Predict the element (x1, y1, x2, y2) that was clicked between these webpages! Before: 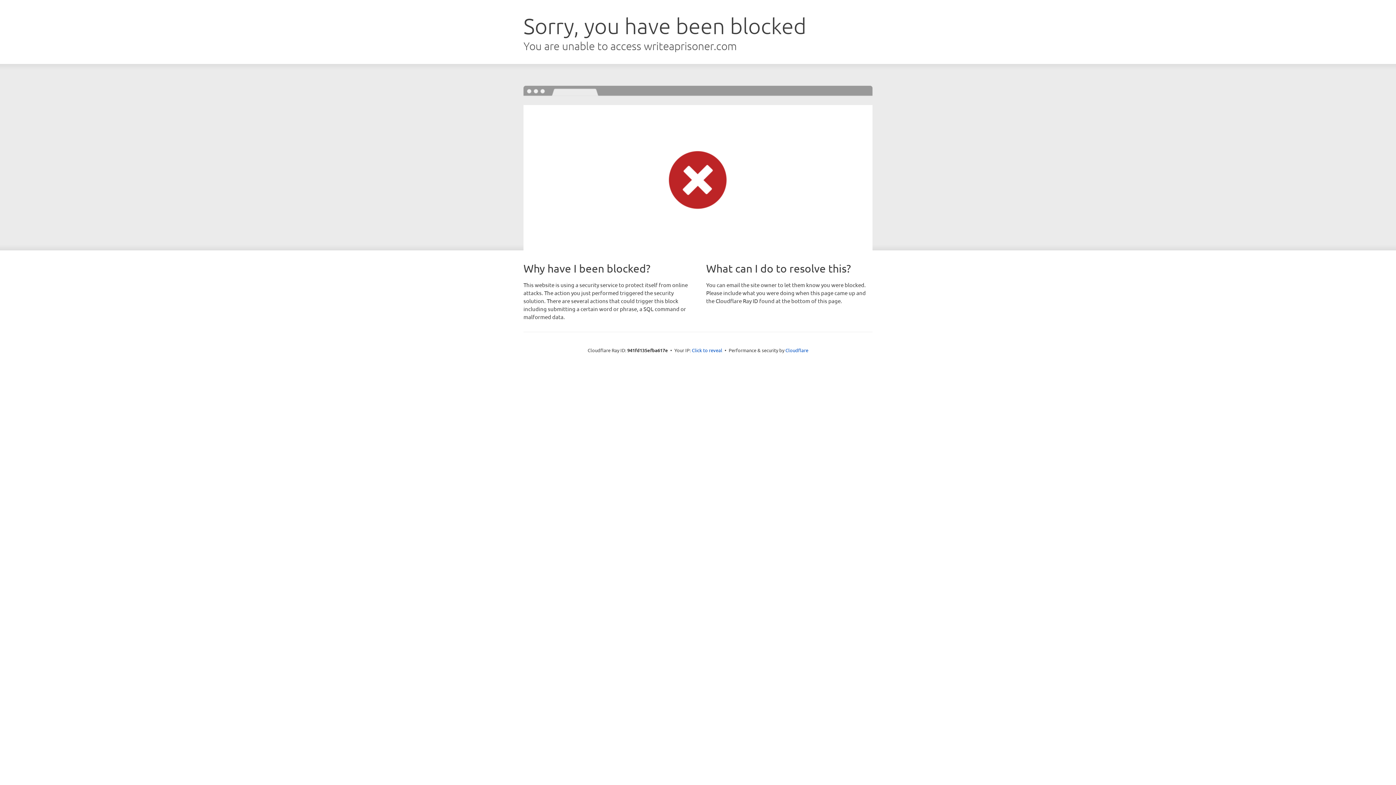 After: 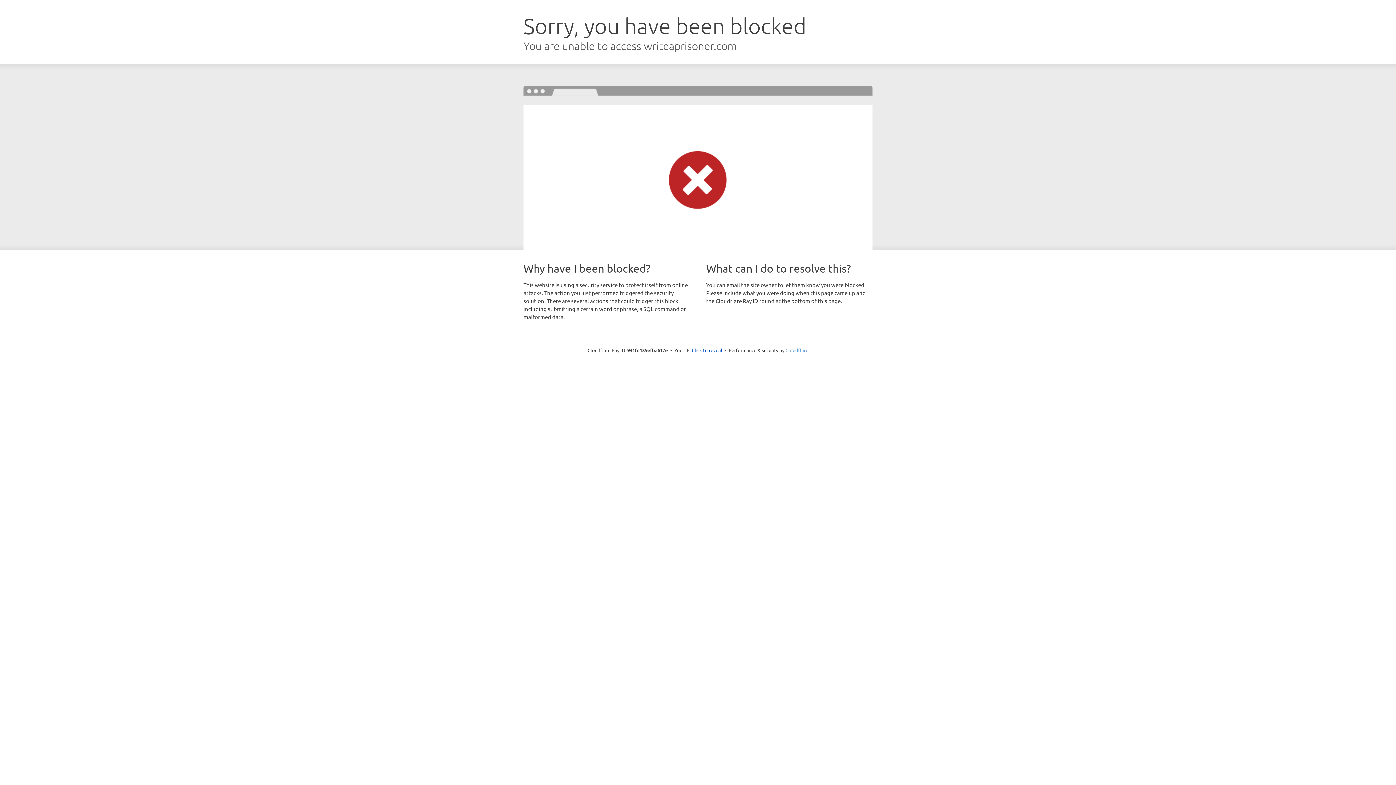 Action: bbox: (785, 347, 808, 353) label: Cloudflare